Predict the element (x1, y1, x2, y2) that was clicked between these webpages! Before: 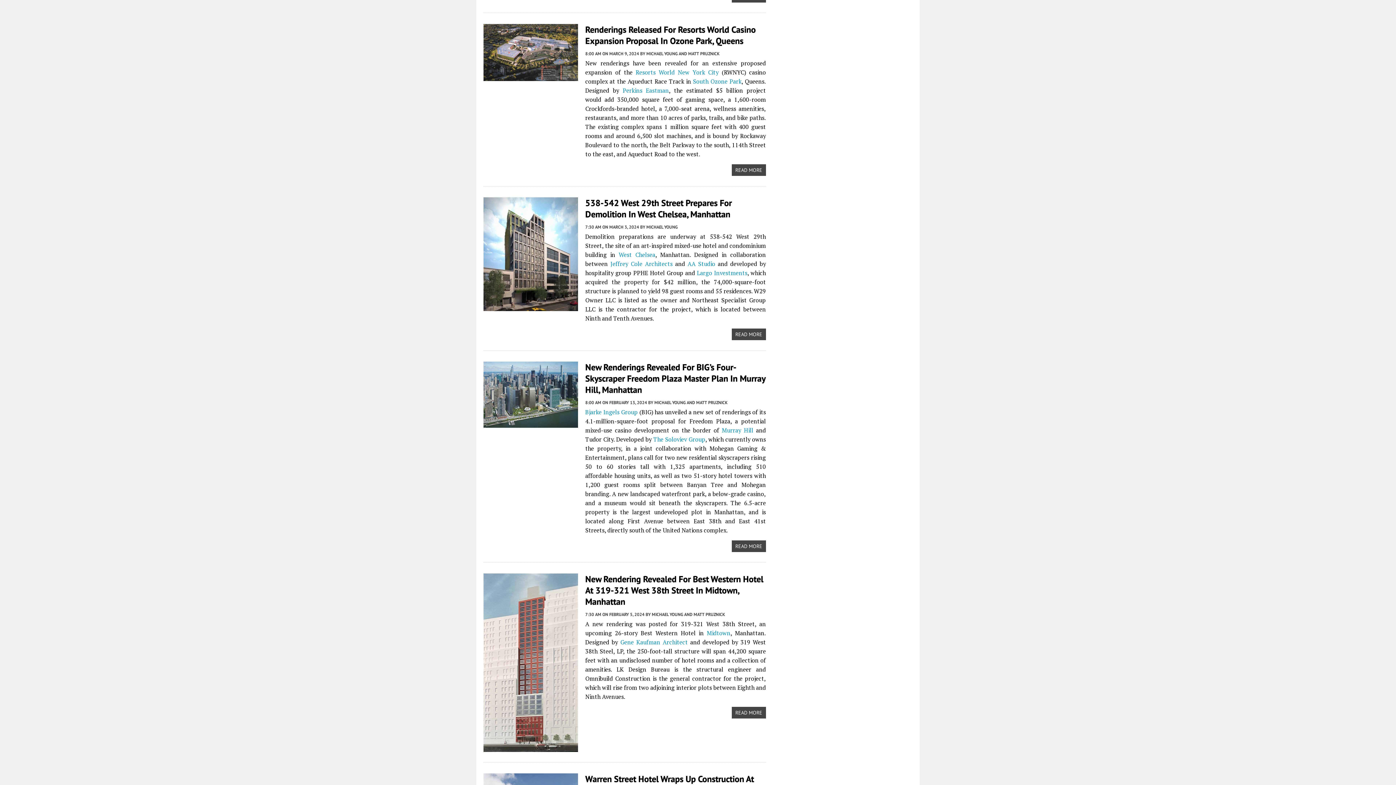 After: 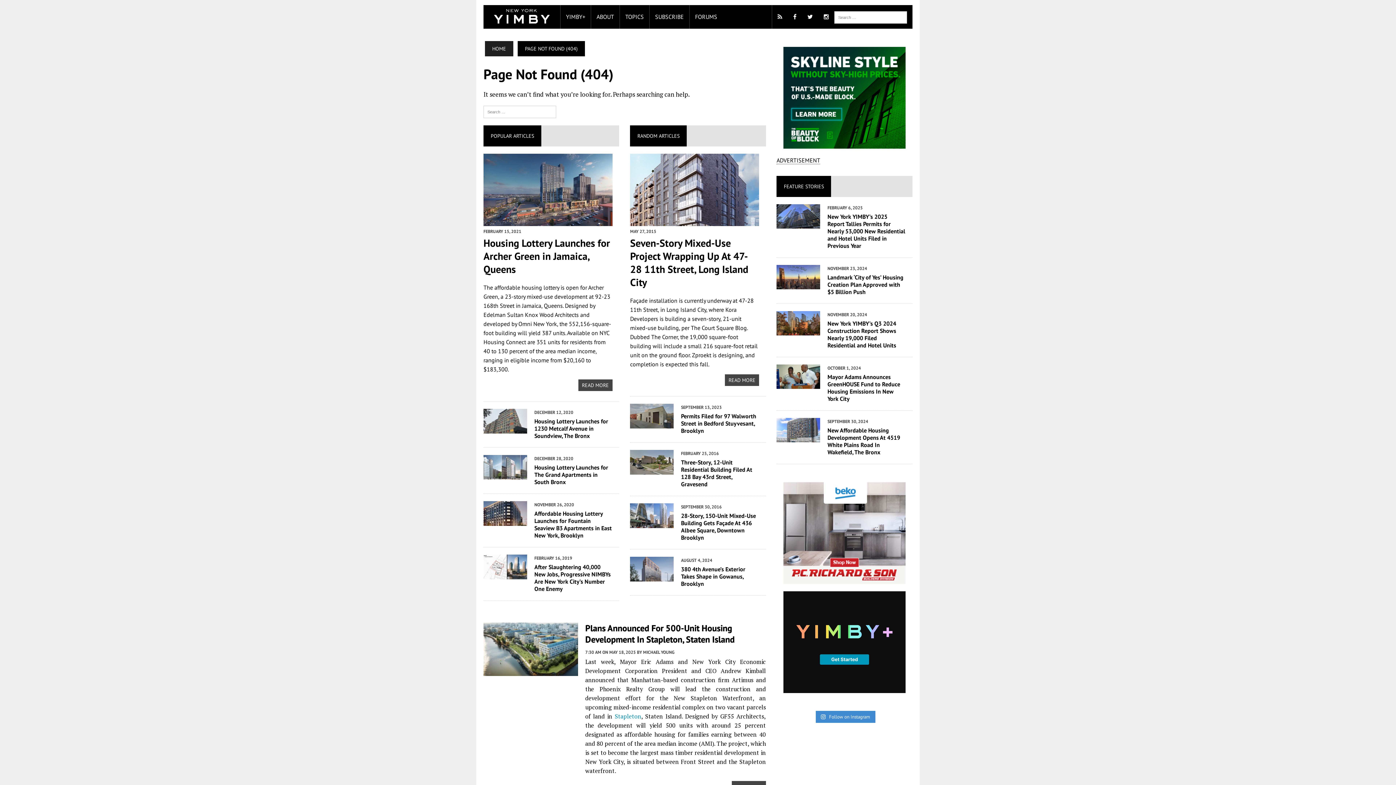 Action: label: Largo Investments bbox: (697, 268, 747, 276)